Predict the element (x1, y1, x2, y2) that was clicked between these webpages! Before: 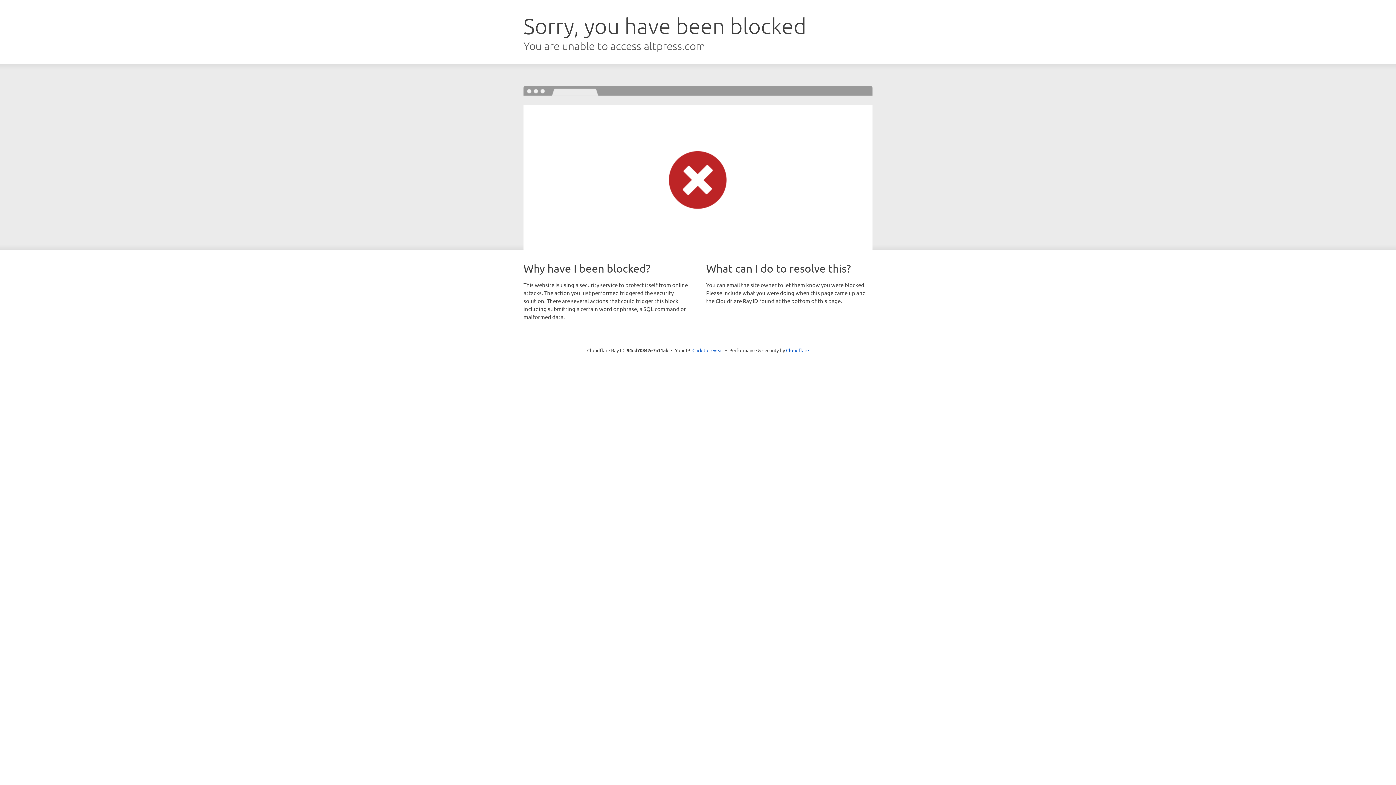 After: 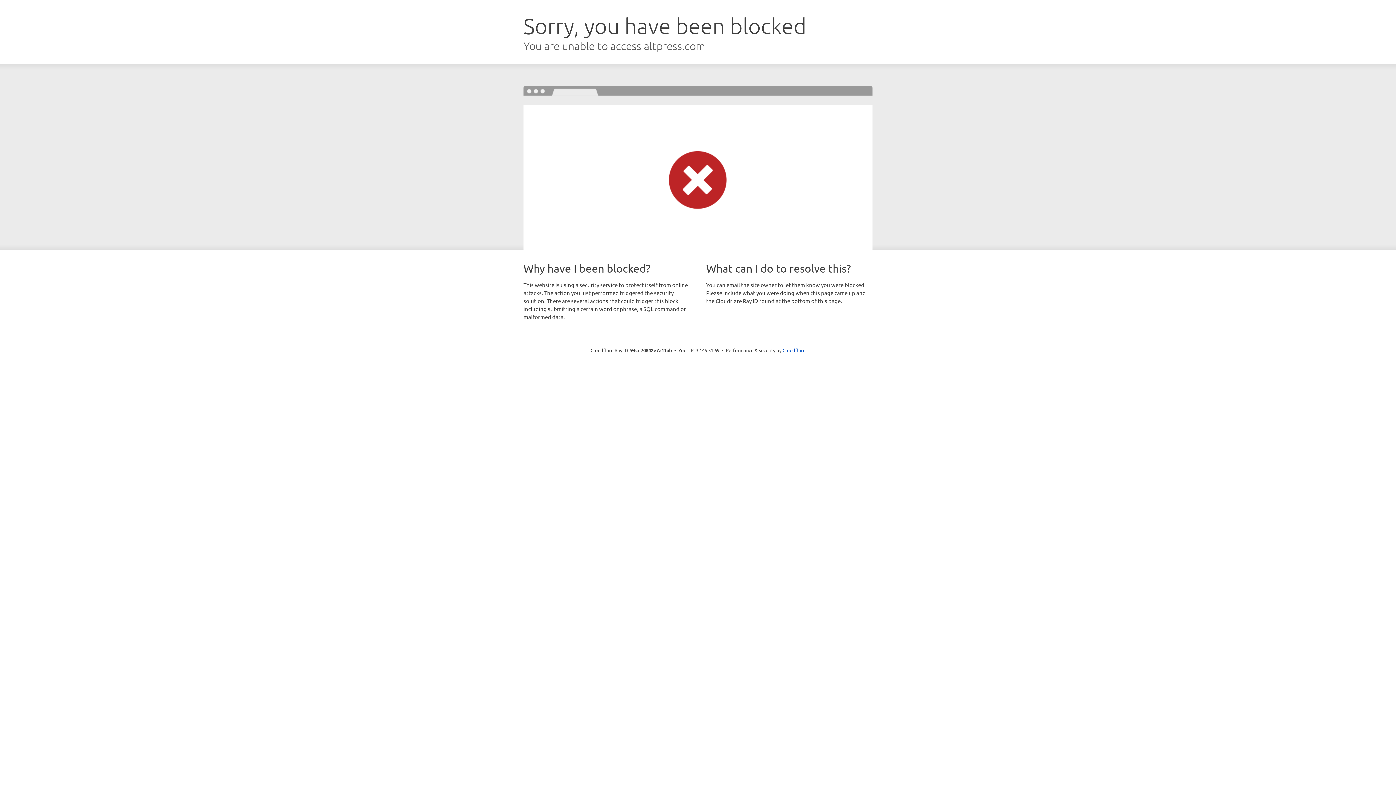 Action: label: Click to reveal bbox: (692, 346, 723, 353)